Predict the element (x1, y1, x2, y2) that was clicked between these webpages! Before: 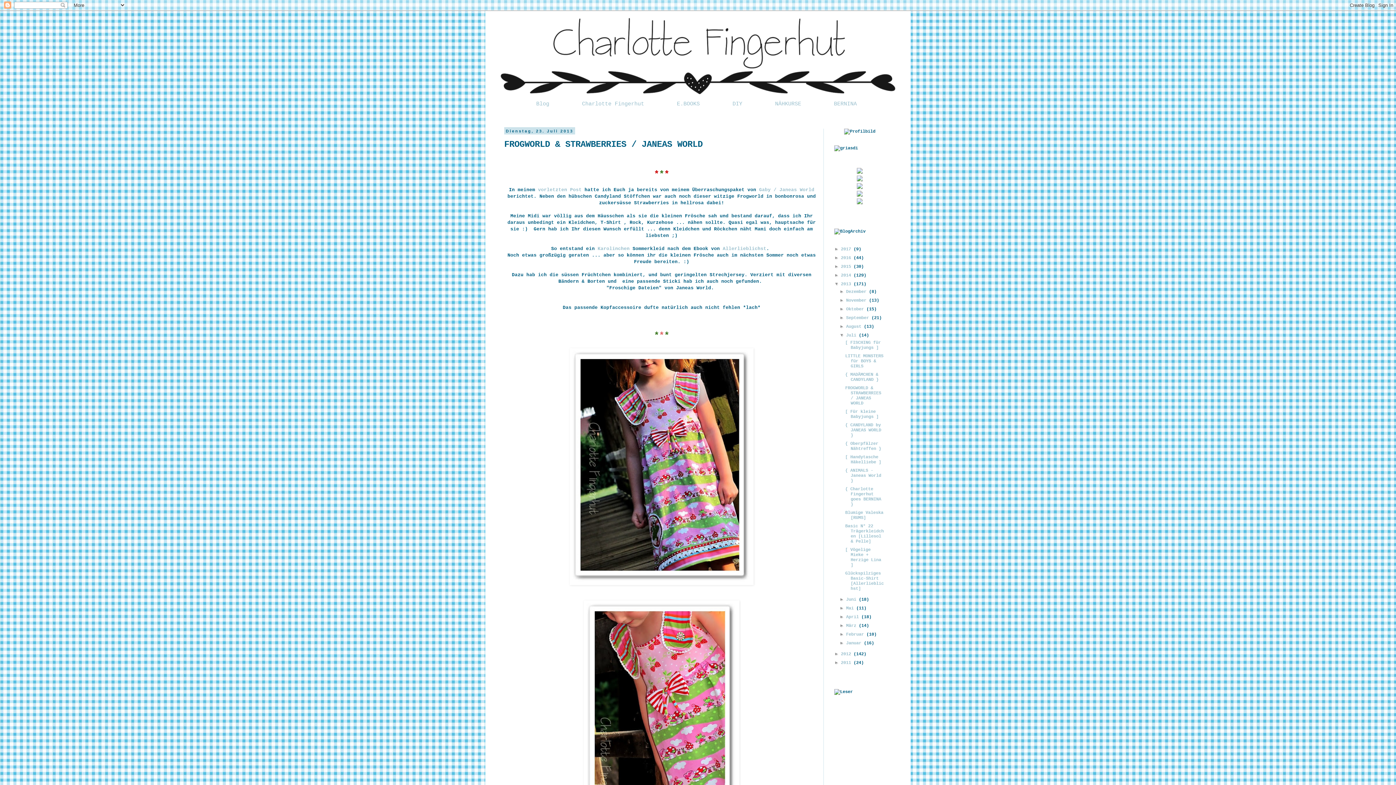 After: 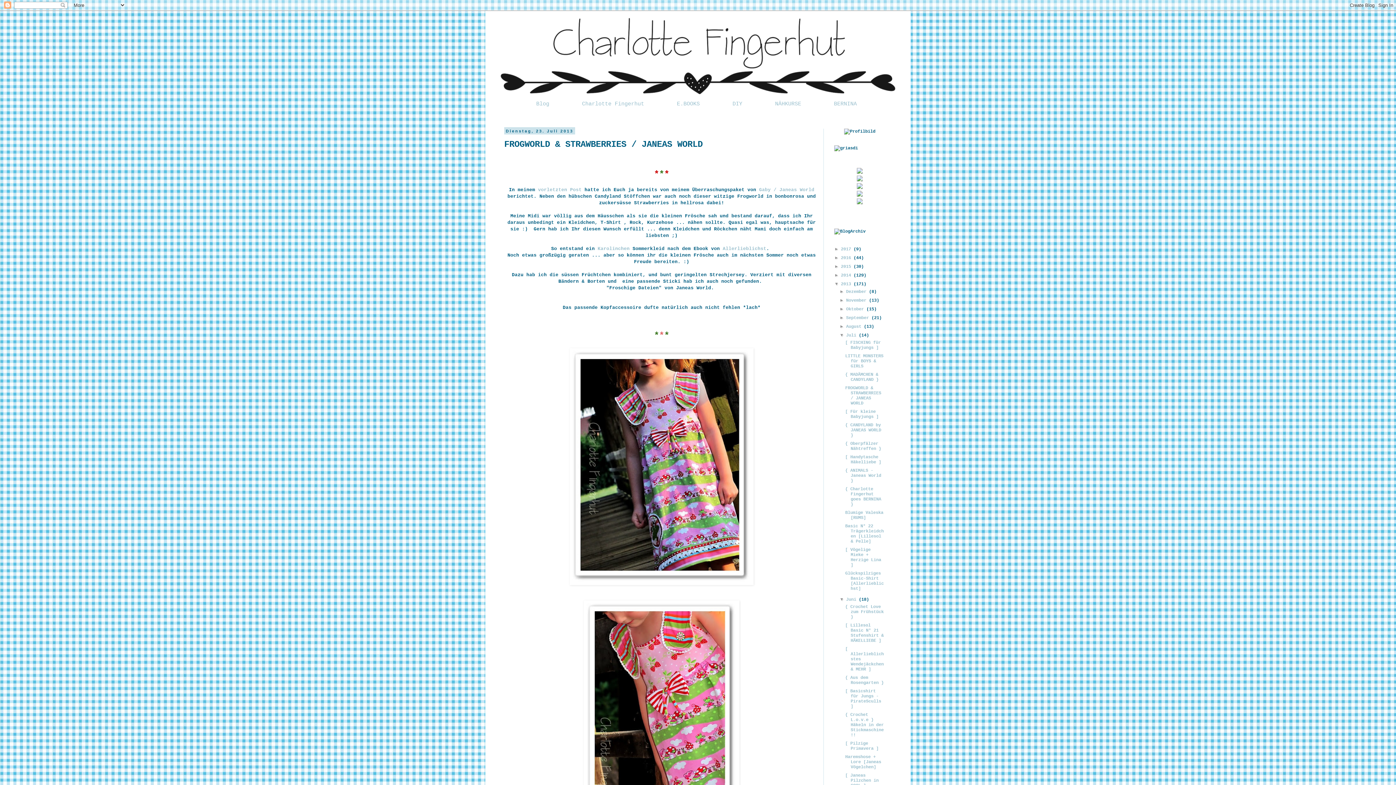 Action: label: ►   bbox: (839, 597, 846, 602)